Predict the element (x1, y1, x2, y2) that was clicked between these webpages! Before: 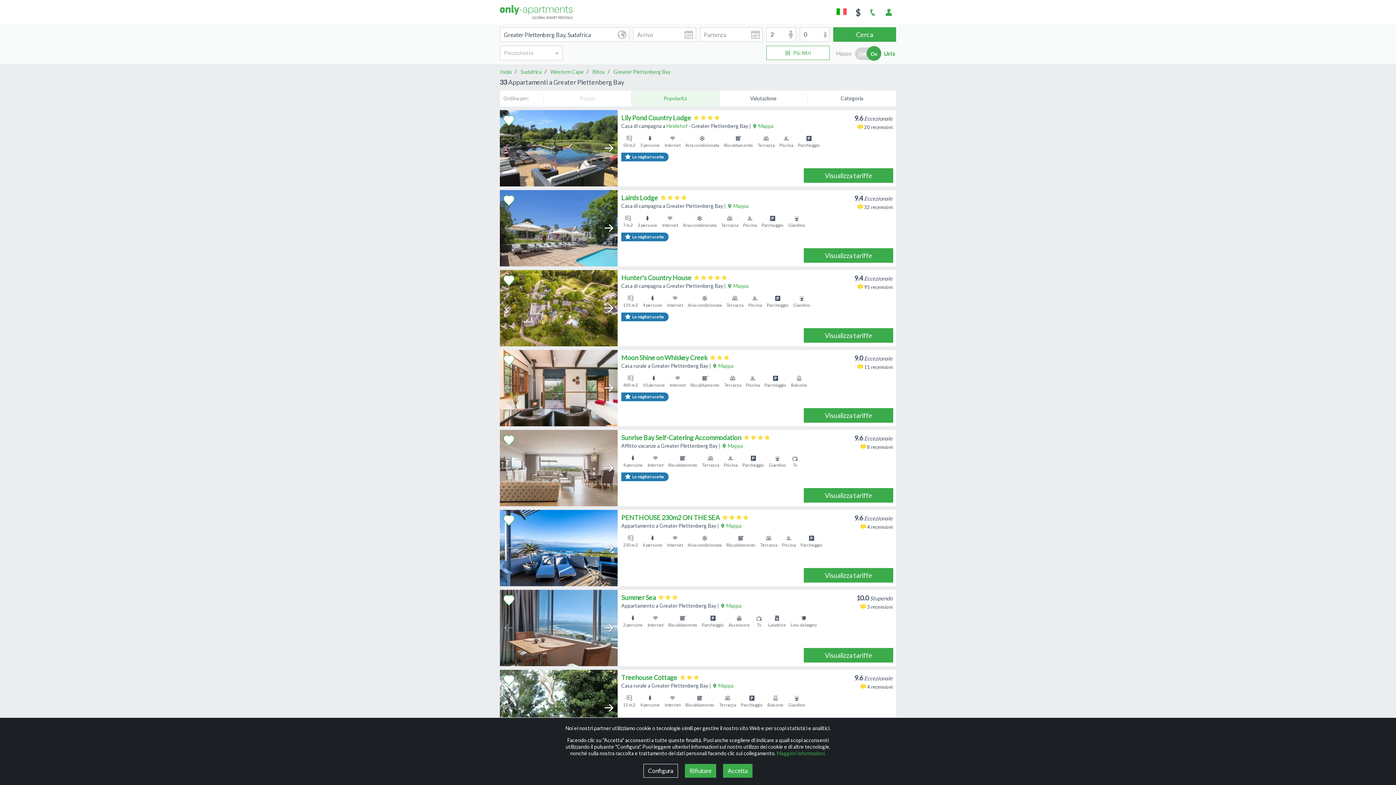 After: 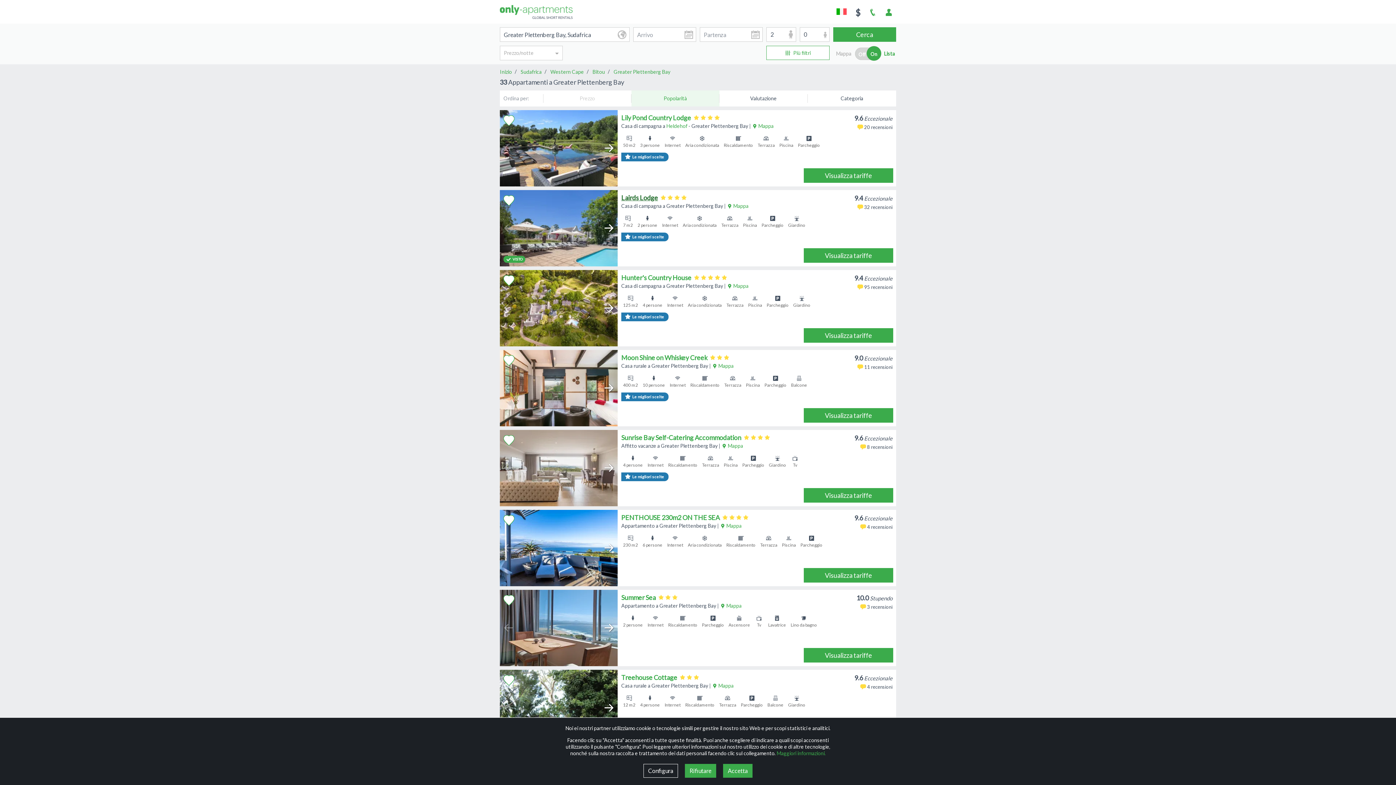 Action: bbox: (621, 193, 658, 201) label: Lairds Lodge